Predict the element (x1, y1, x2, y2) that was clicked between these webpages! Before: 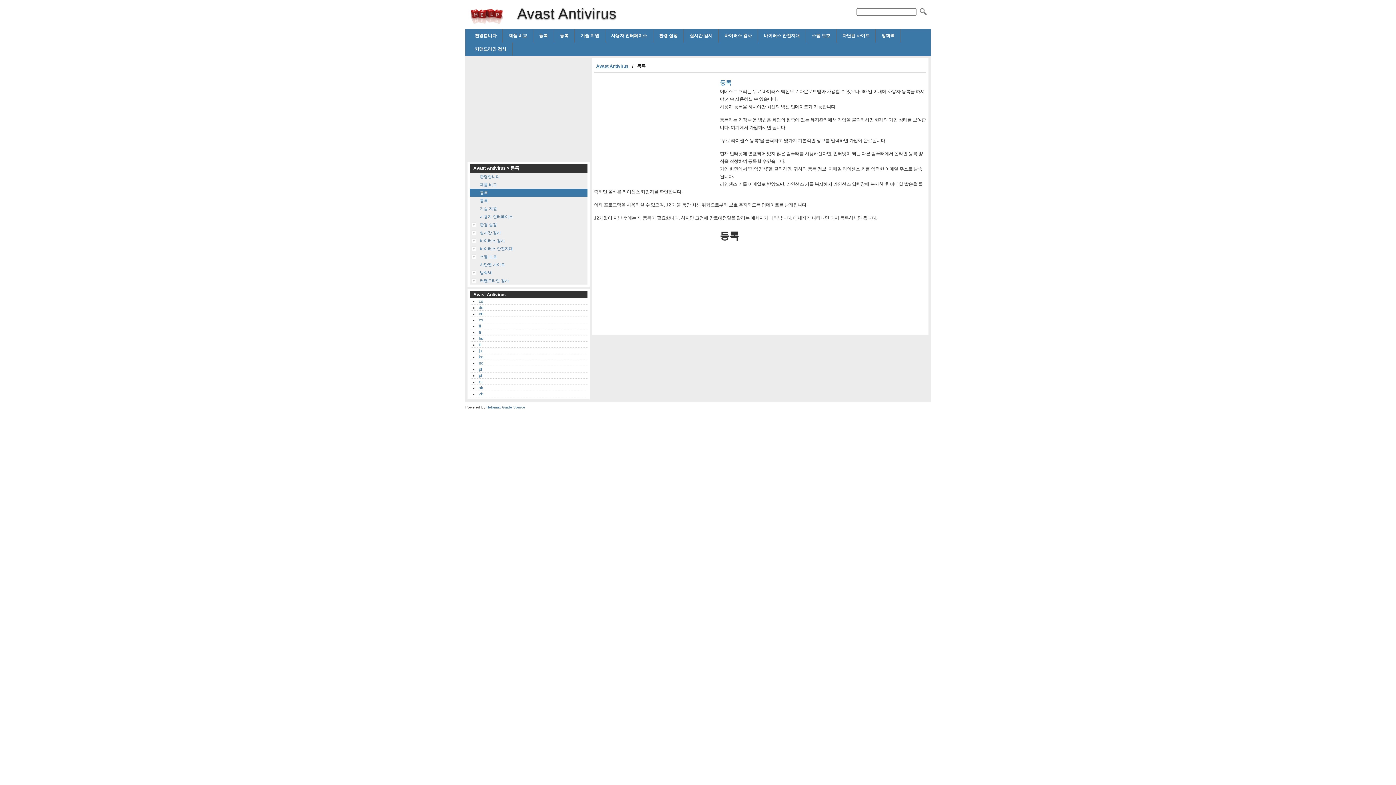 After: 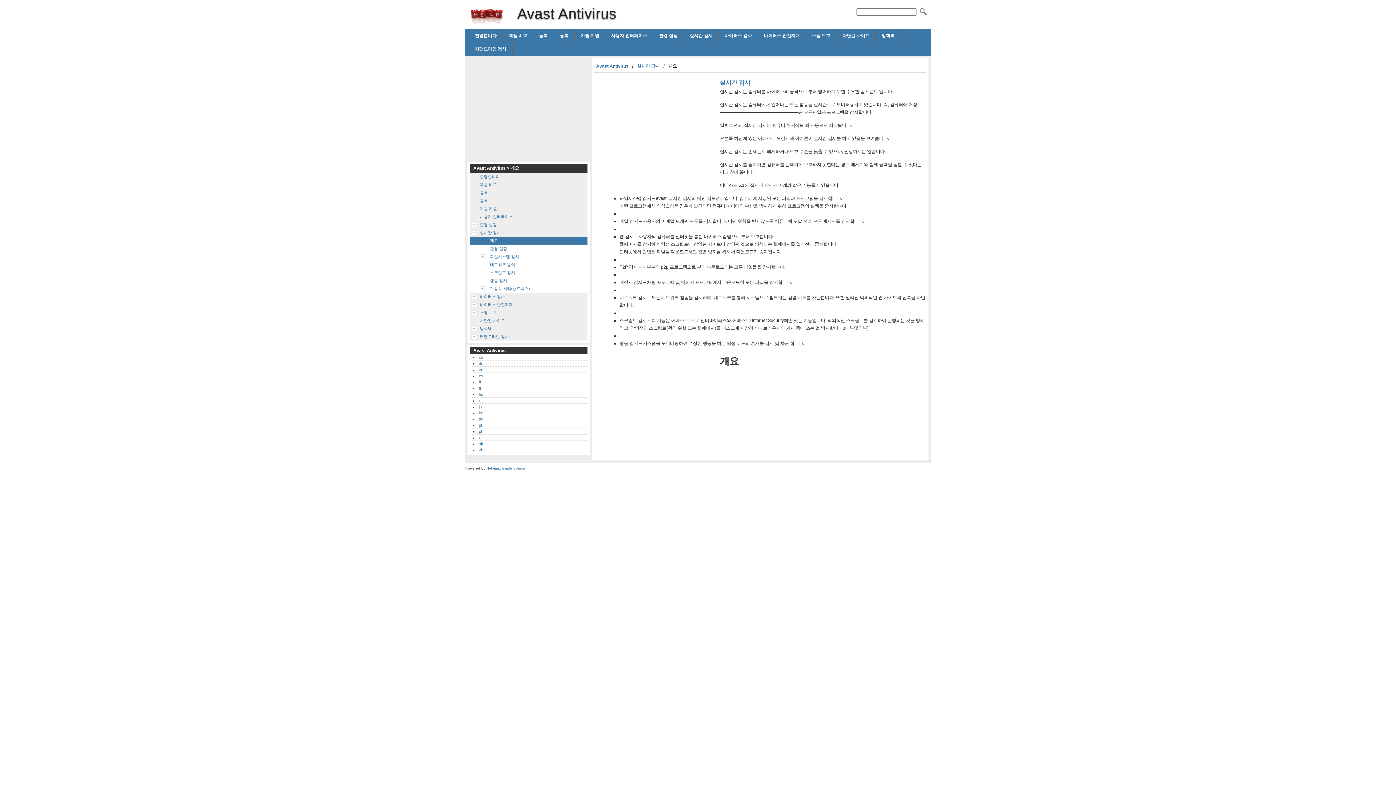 Action: label: 실시간 감시 bbox: (684, 29, 718, 42)